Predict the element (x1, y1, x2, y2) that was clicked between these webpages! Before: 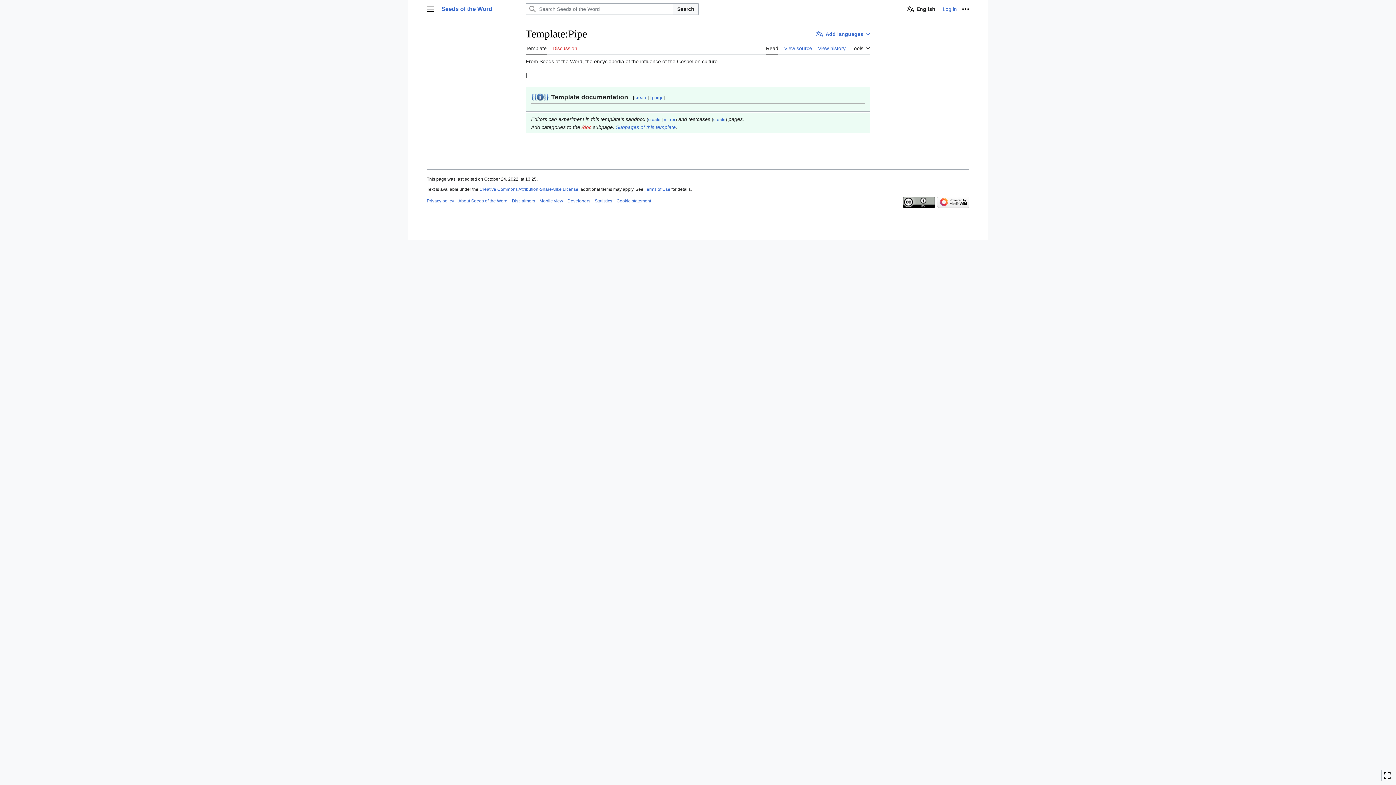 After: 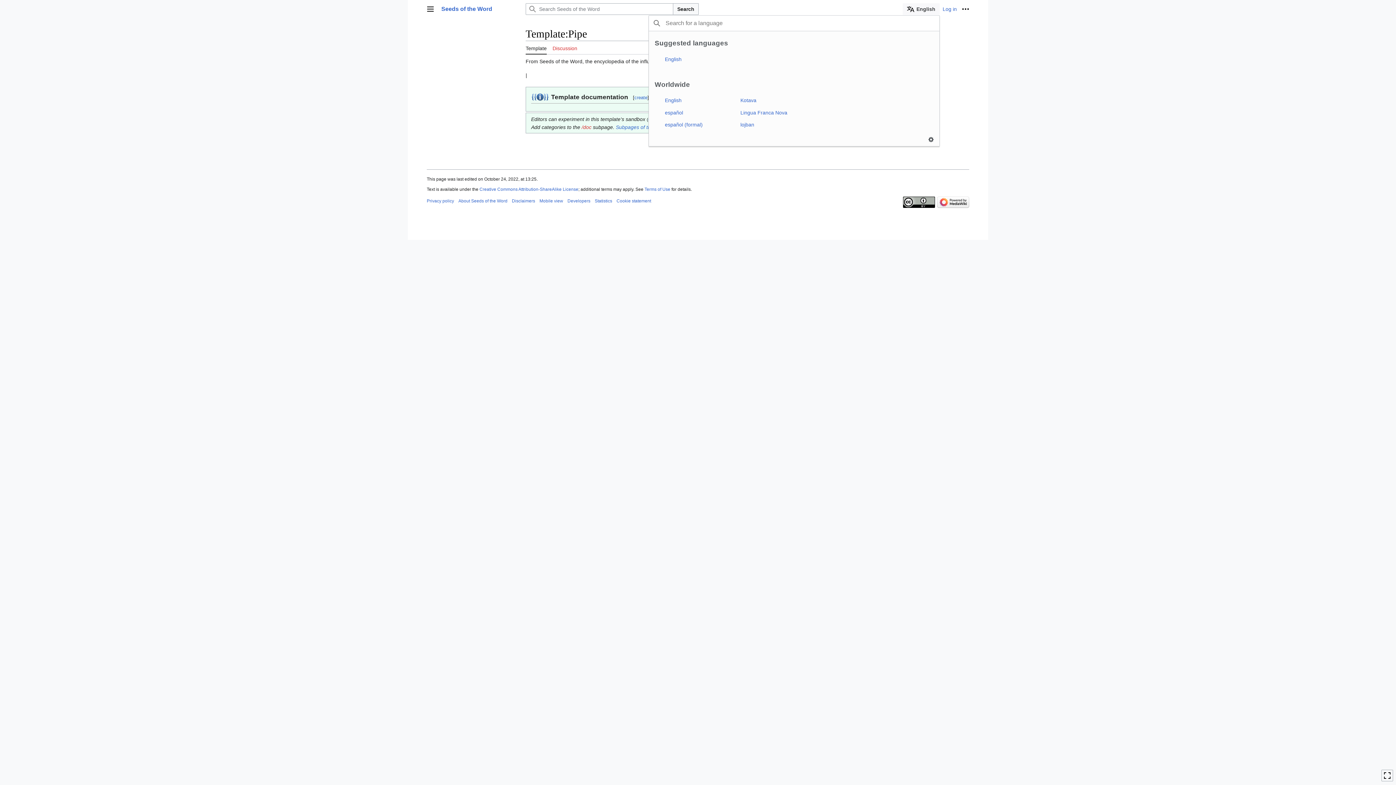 Action: label: English bbox: (902, 3, 940, 14)